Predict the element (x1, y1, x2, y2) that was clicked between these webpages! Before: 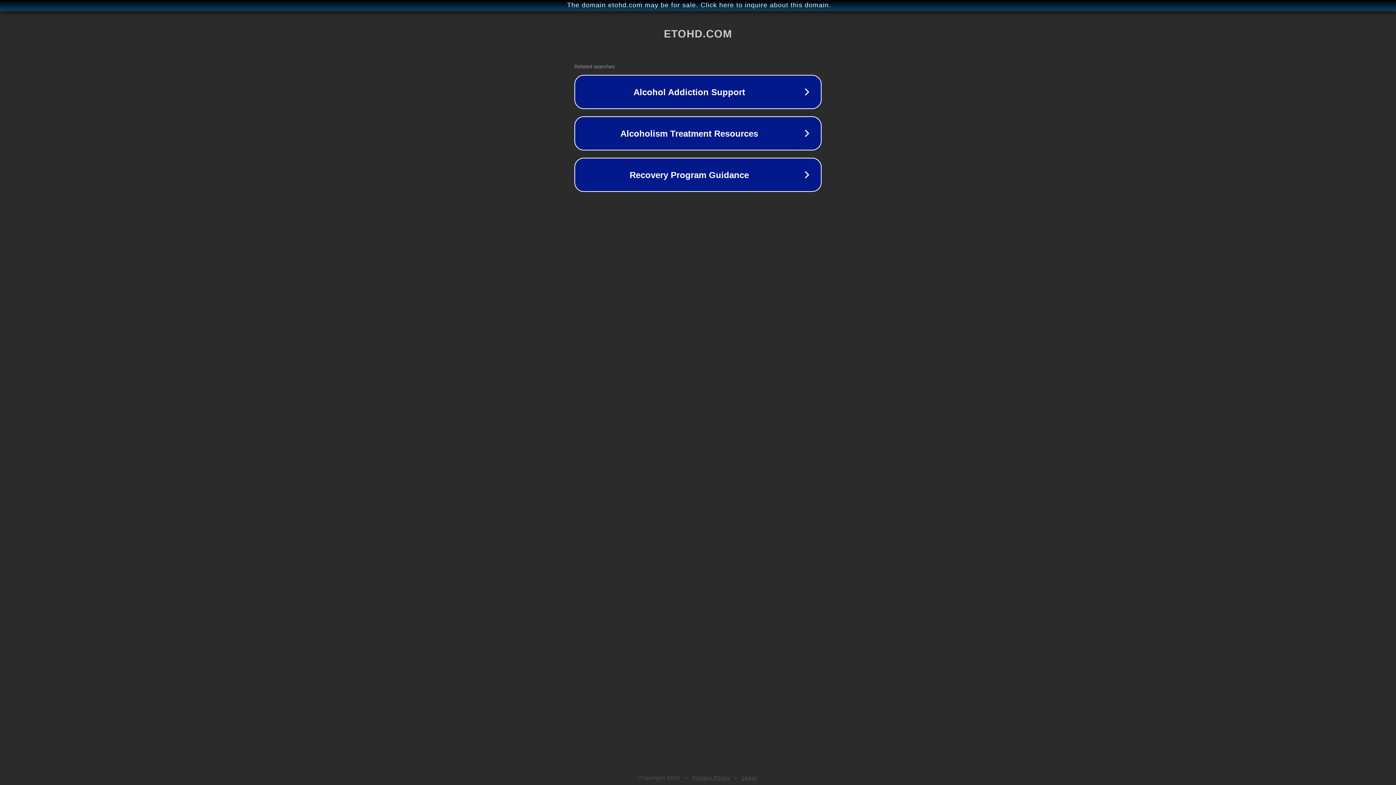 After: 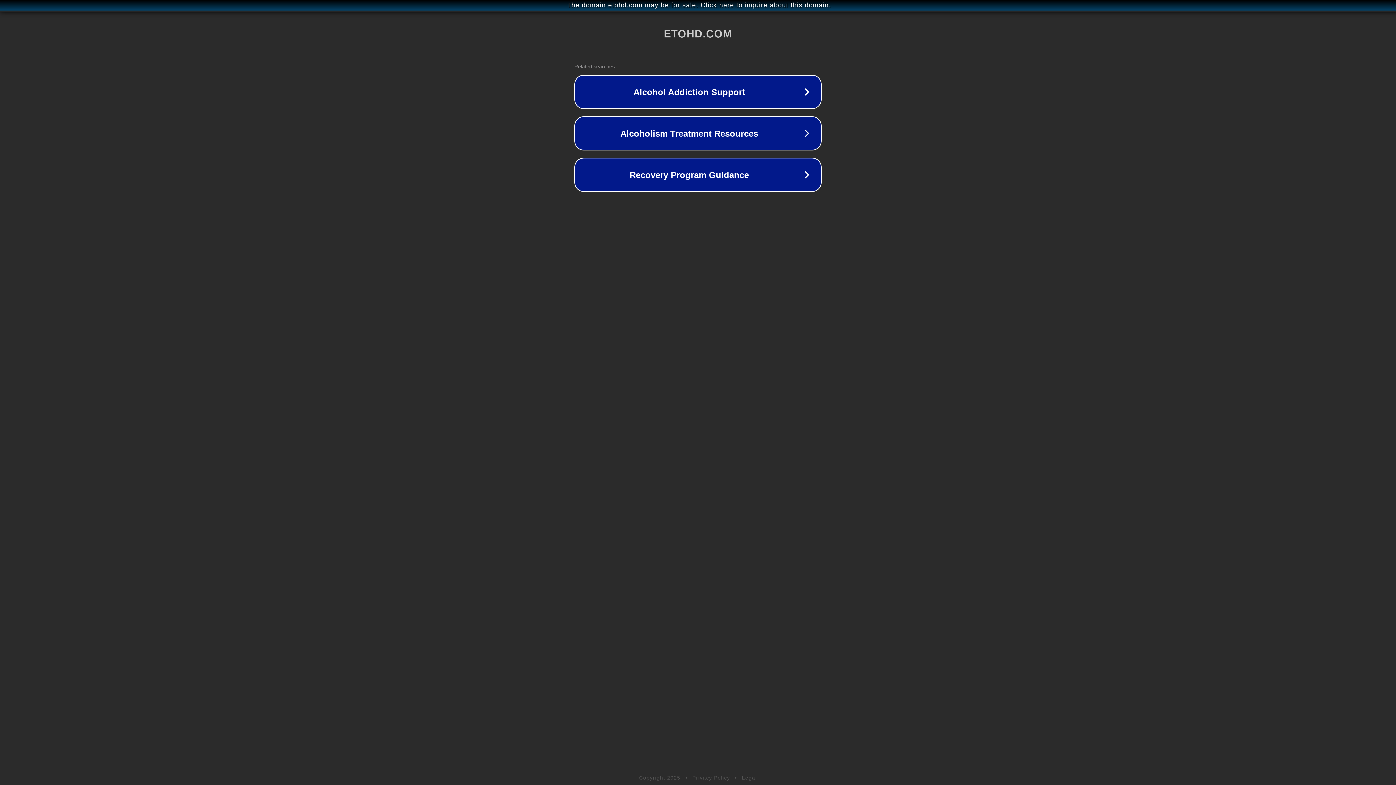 Action: bbox: (742, 775, 757, 781) label: Legal